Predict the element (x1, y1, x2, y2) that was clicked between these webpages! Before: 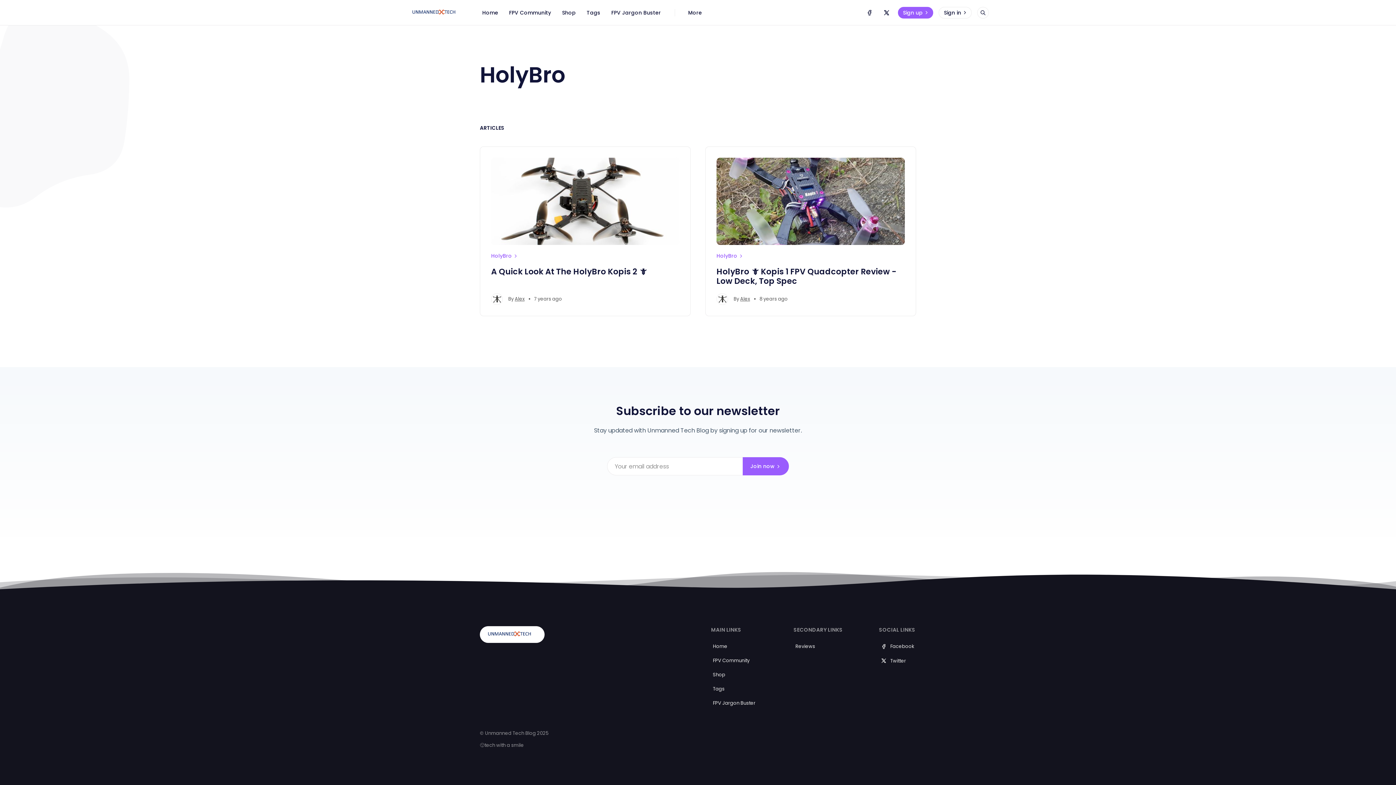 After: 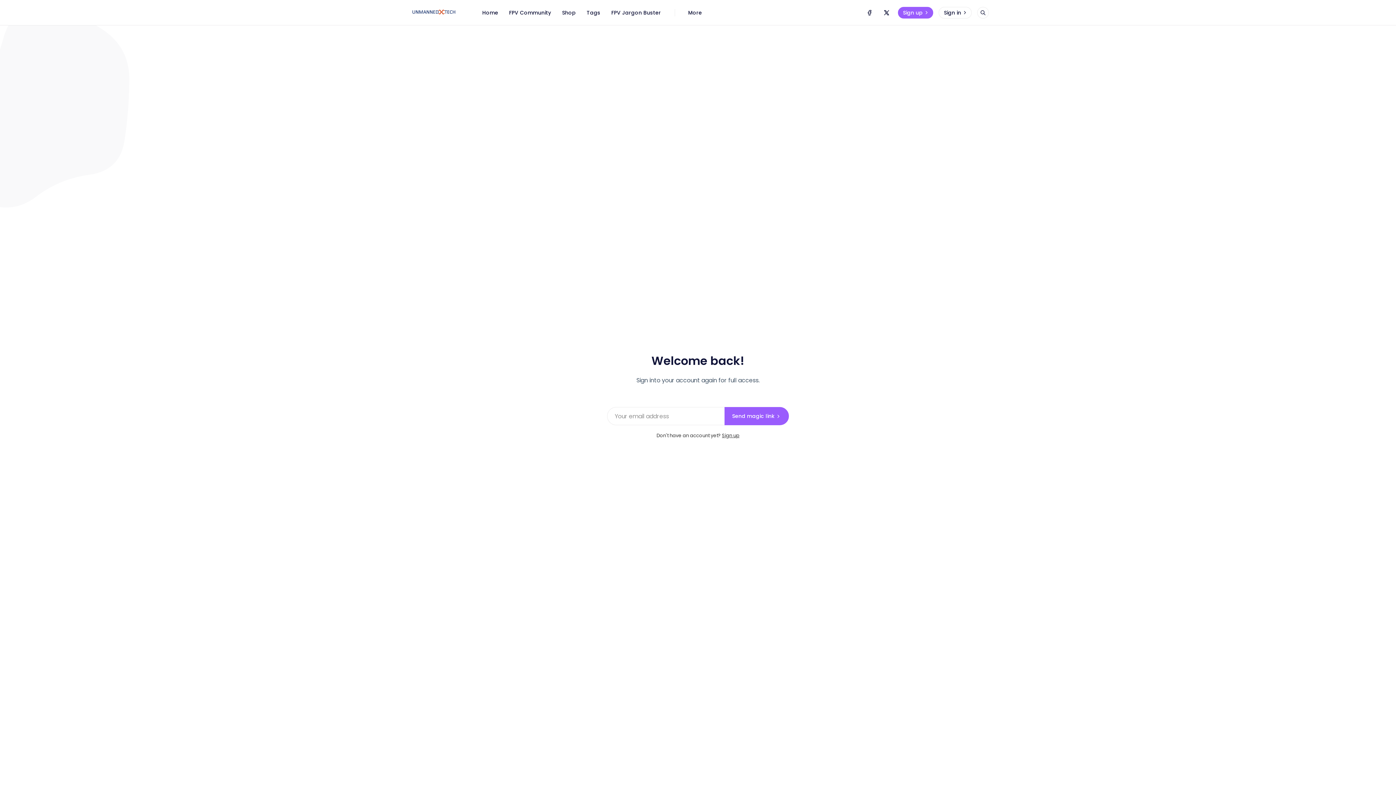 Action: bbox: (939, 6, 972, 18) label: Sign in